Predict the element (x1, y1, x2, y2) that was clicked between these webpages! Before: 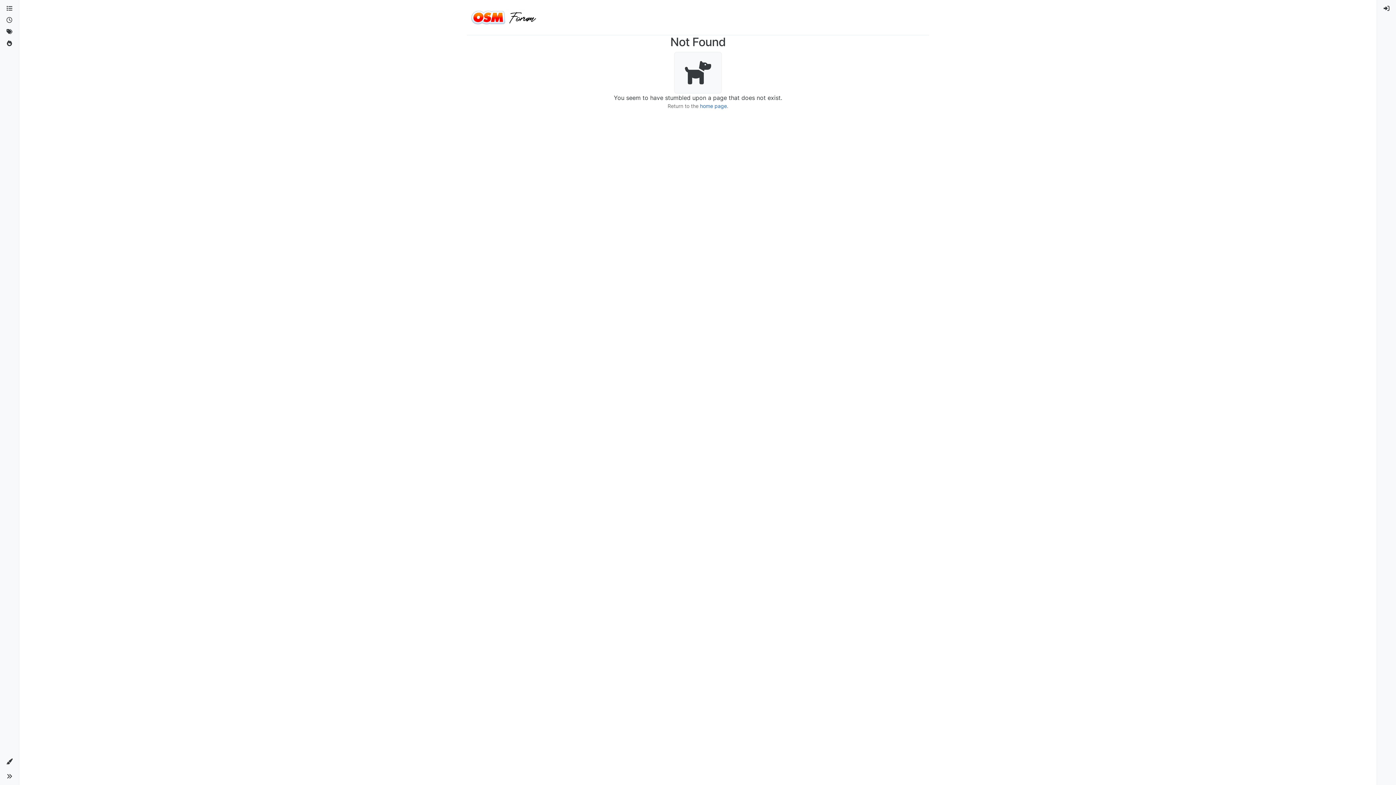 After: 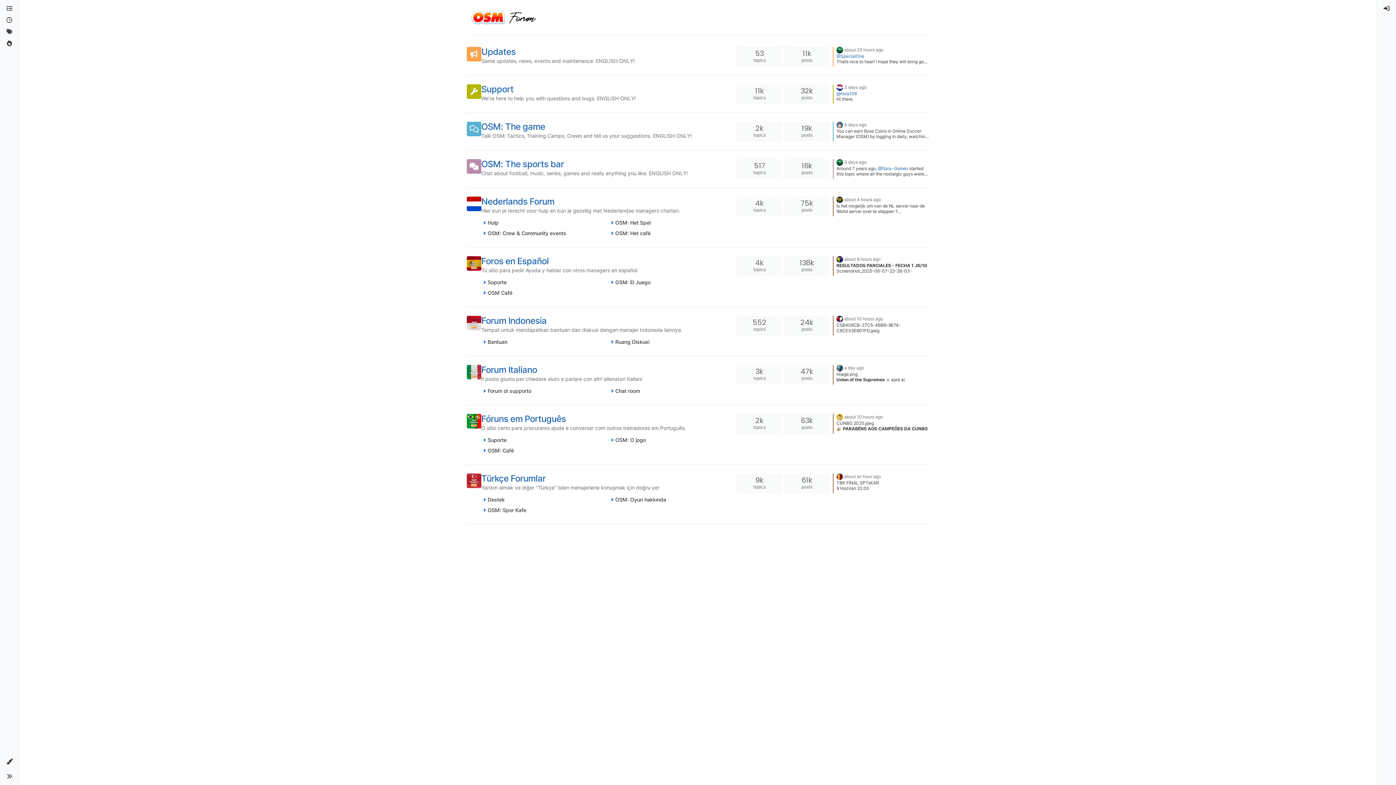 Action: bbox: (700, 102, 727, 109) label: home page